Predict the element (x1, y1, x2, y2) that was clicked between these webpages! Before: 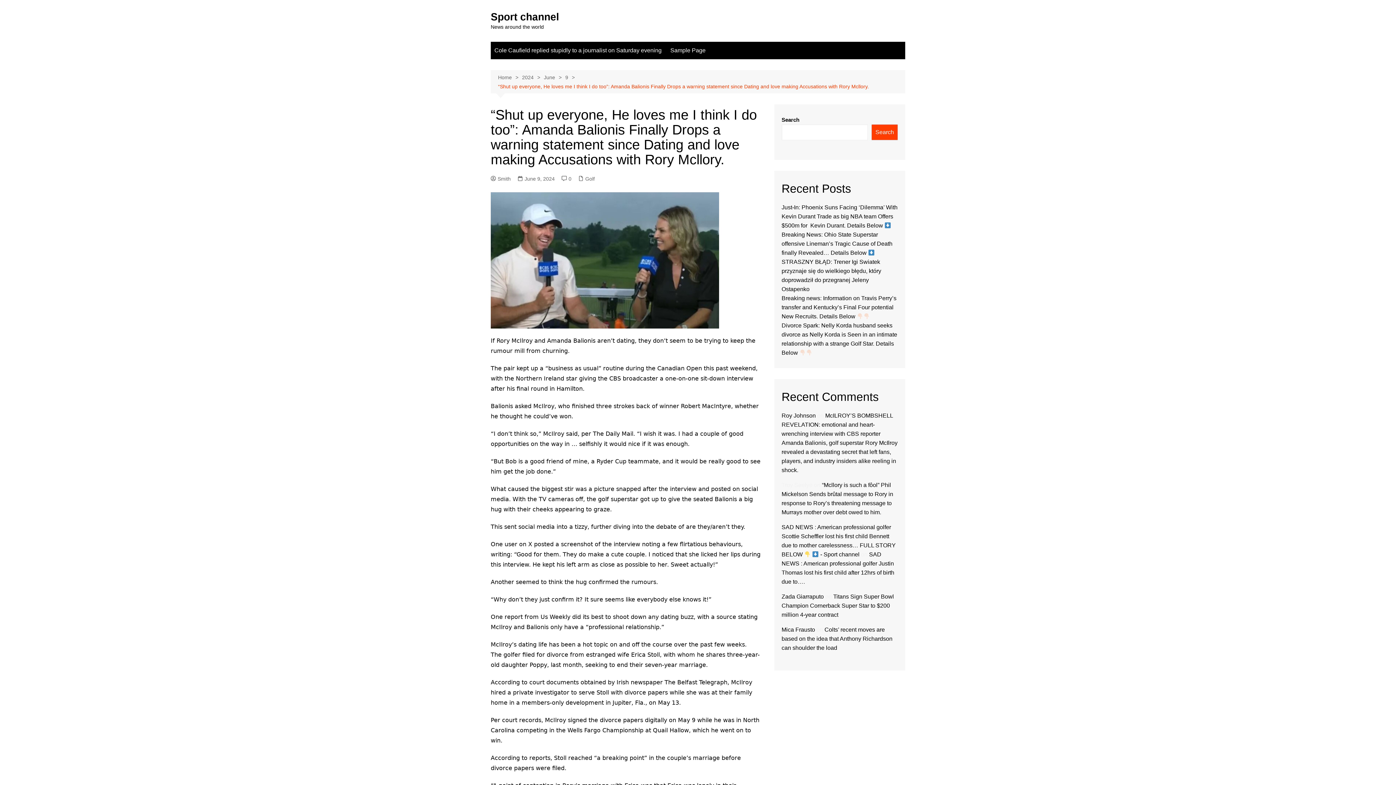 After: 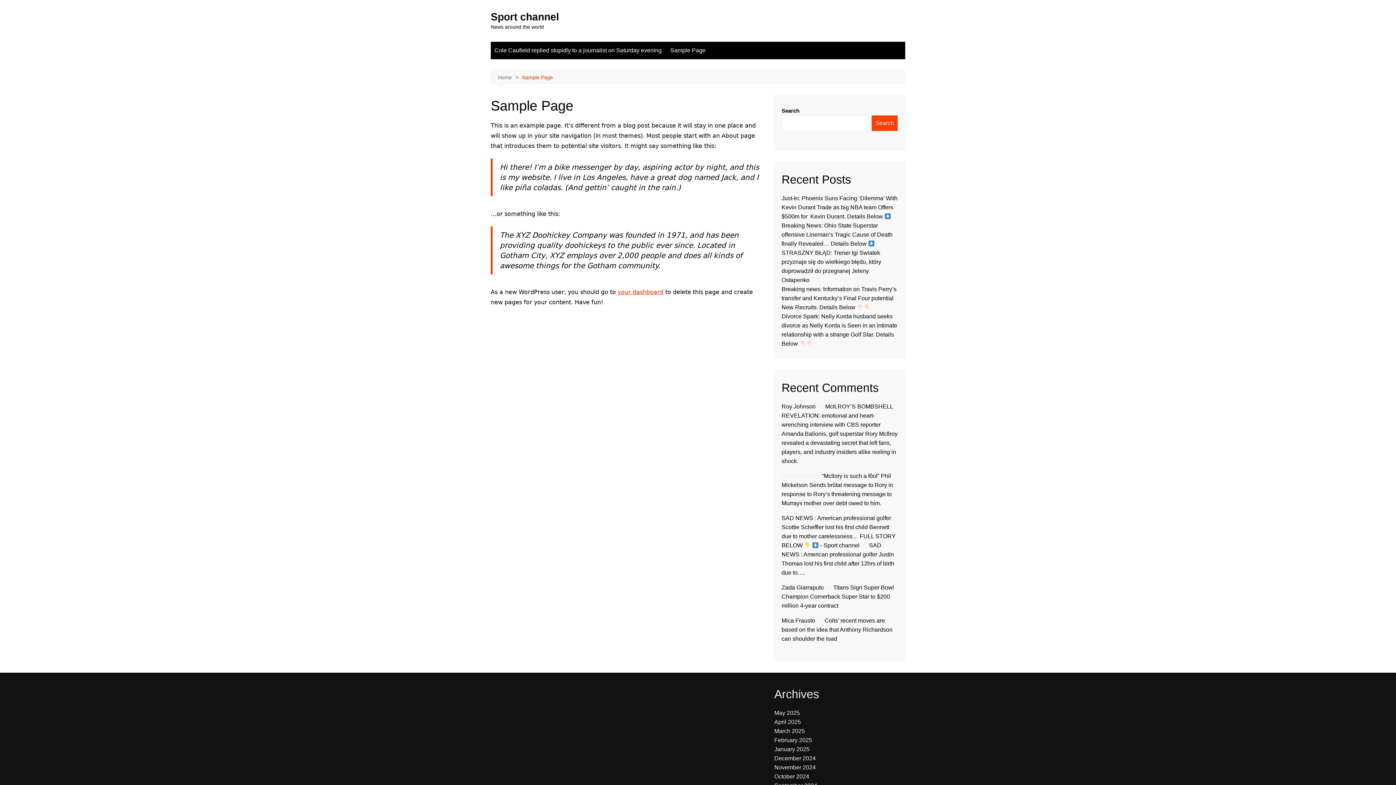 Action: bbox: (666, 41, 709, 59) label: Sample Page